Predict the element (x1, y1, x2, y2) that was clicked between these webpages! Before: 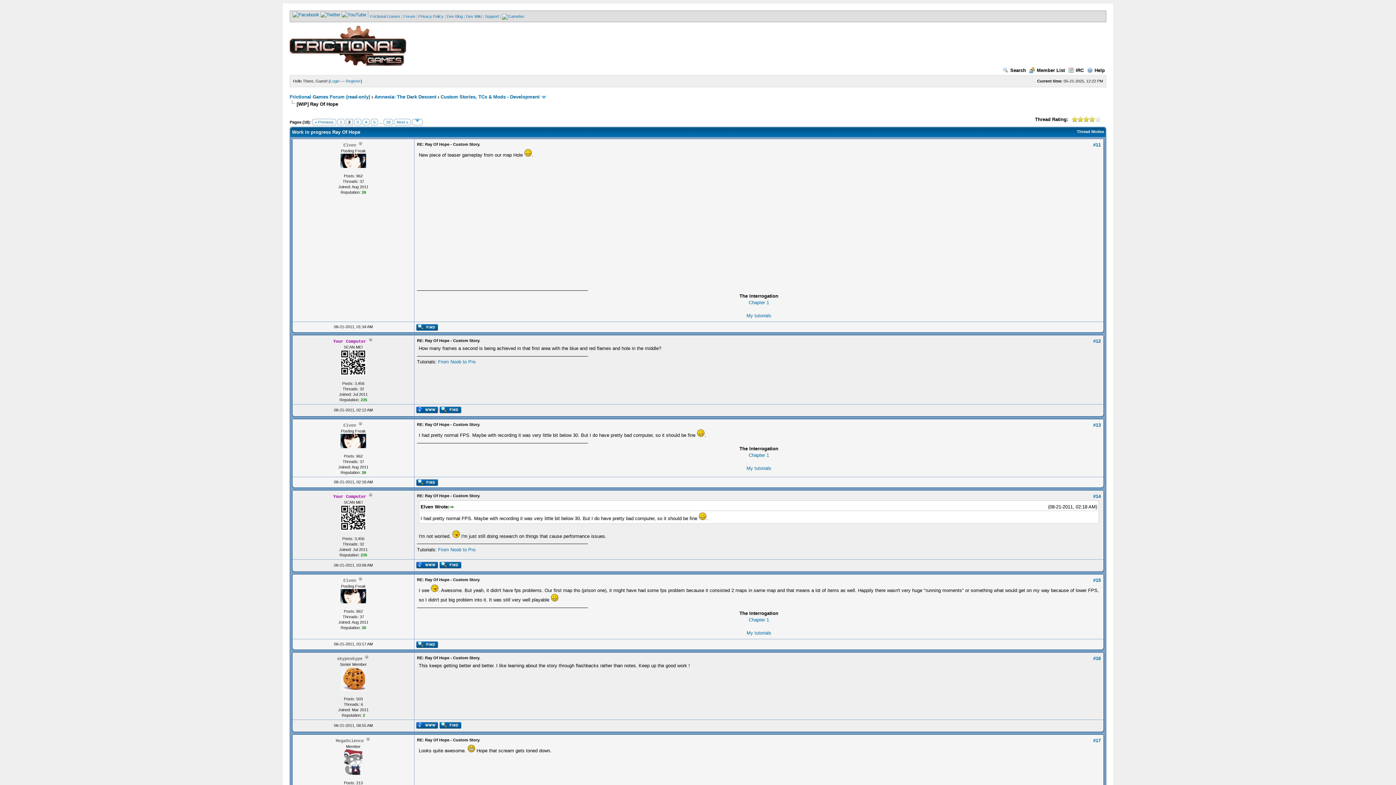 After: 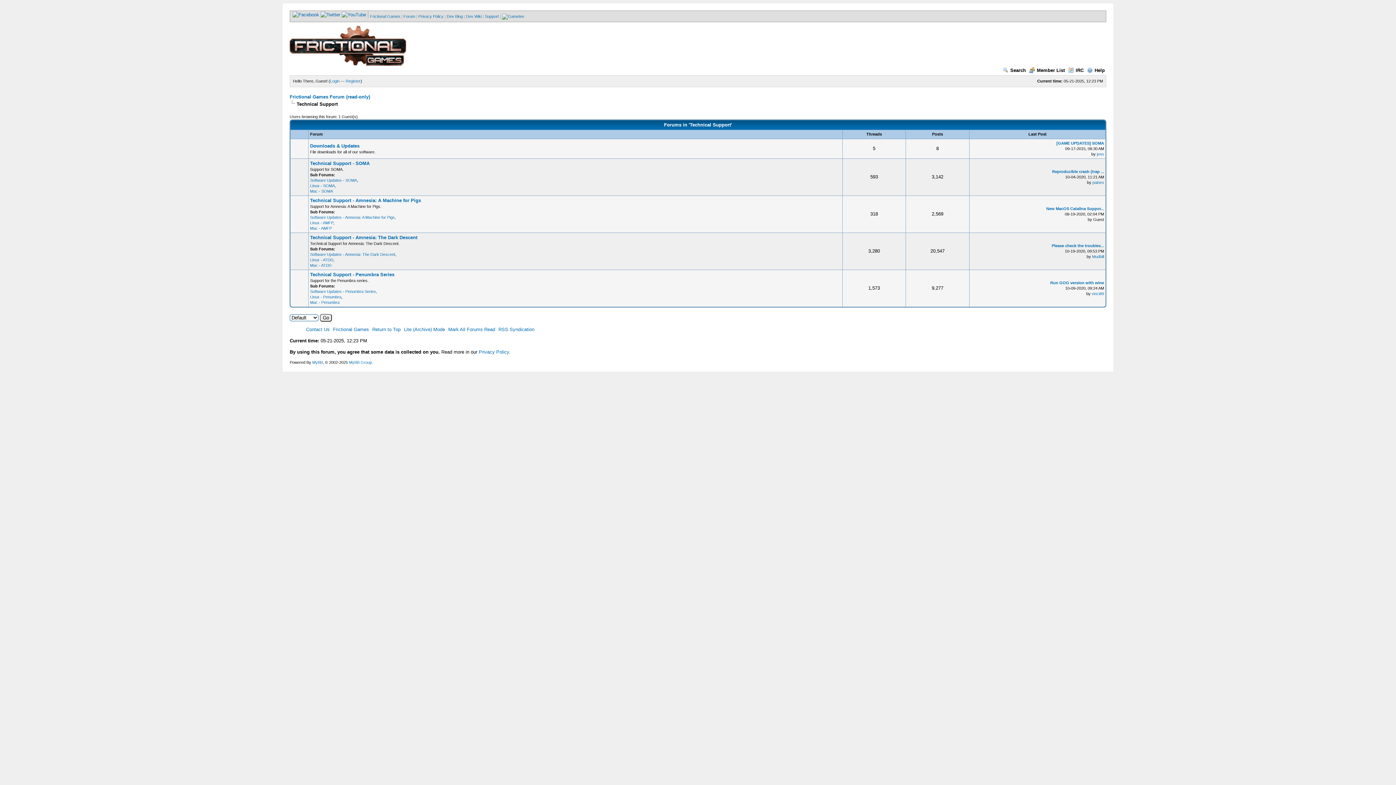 Action: bbox: (485, 14, 498, 18) label: Support